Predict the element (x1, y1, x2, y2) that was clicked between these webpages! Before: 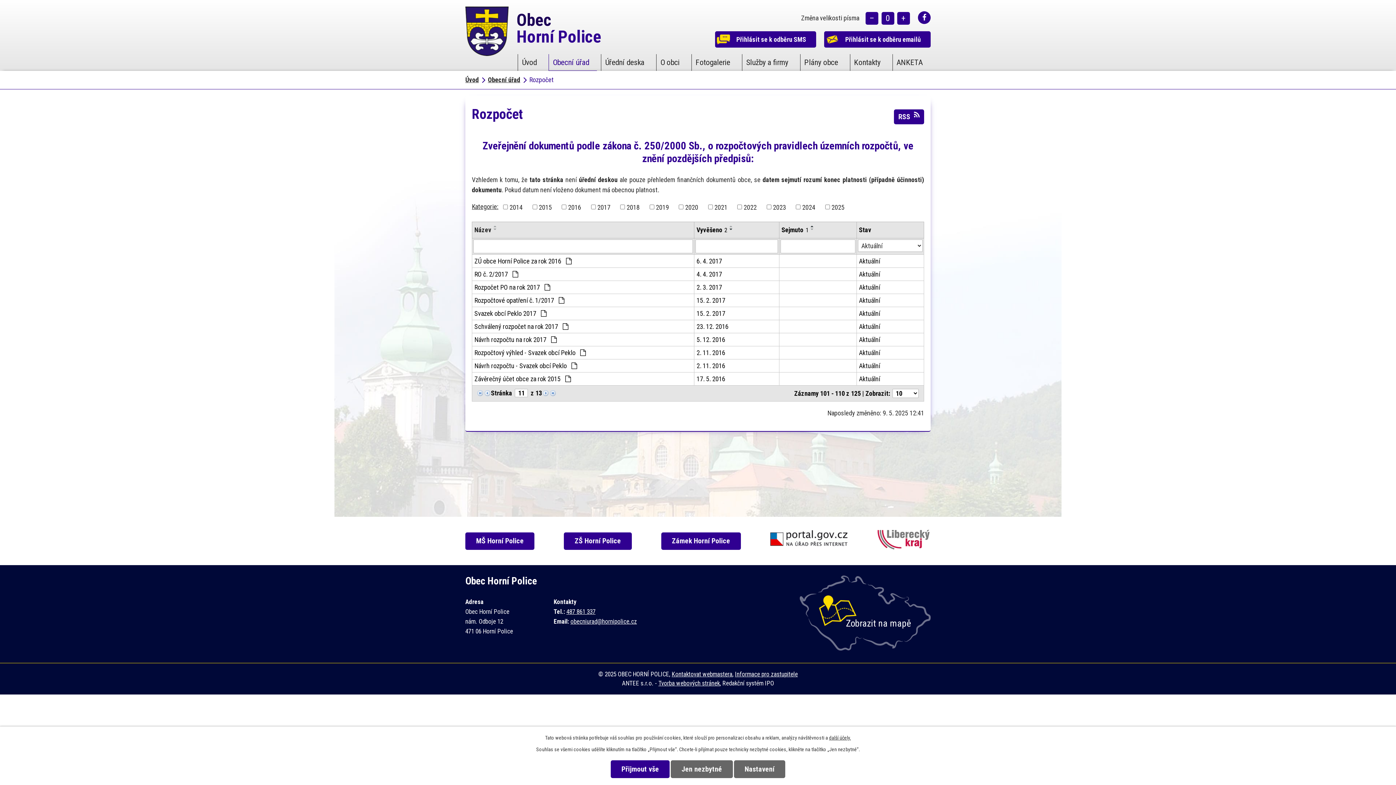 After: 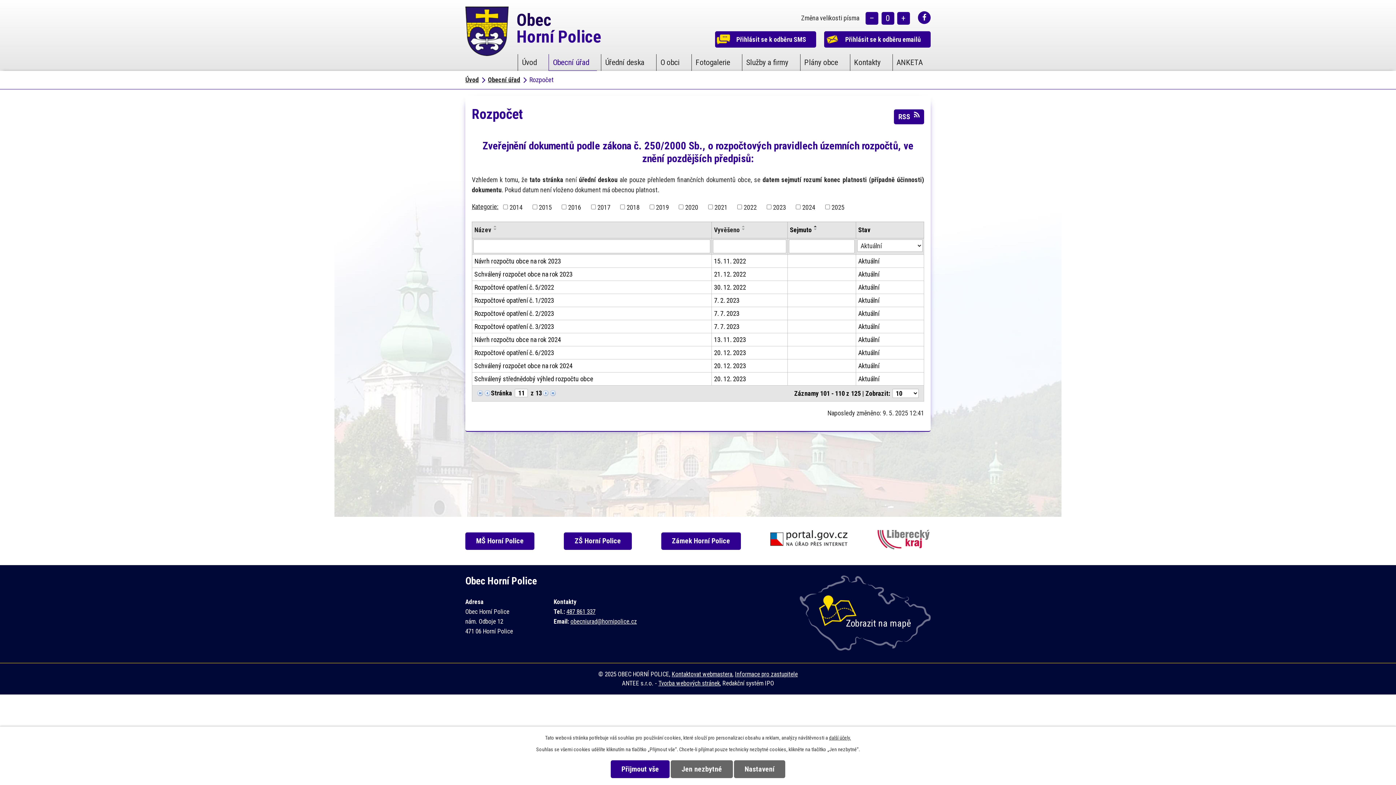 Action: label: Vyvěšeno2 bbox: (696, 225, 727, 235)